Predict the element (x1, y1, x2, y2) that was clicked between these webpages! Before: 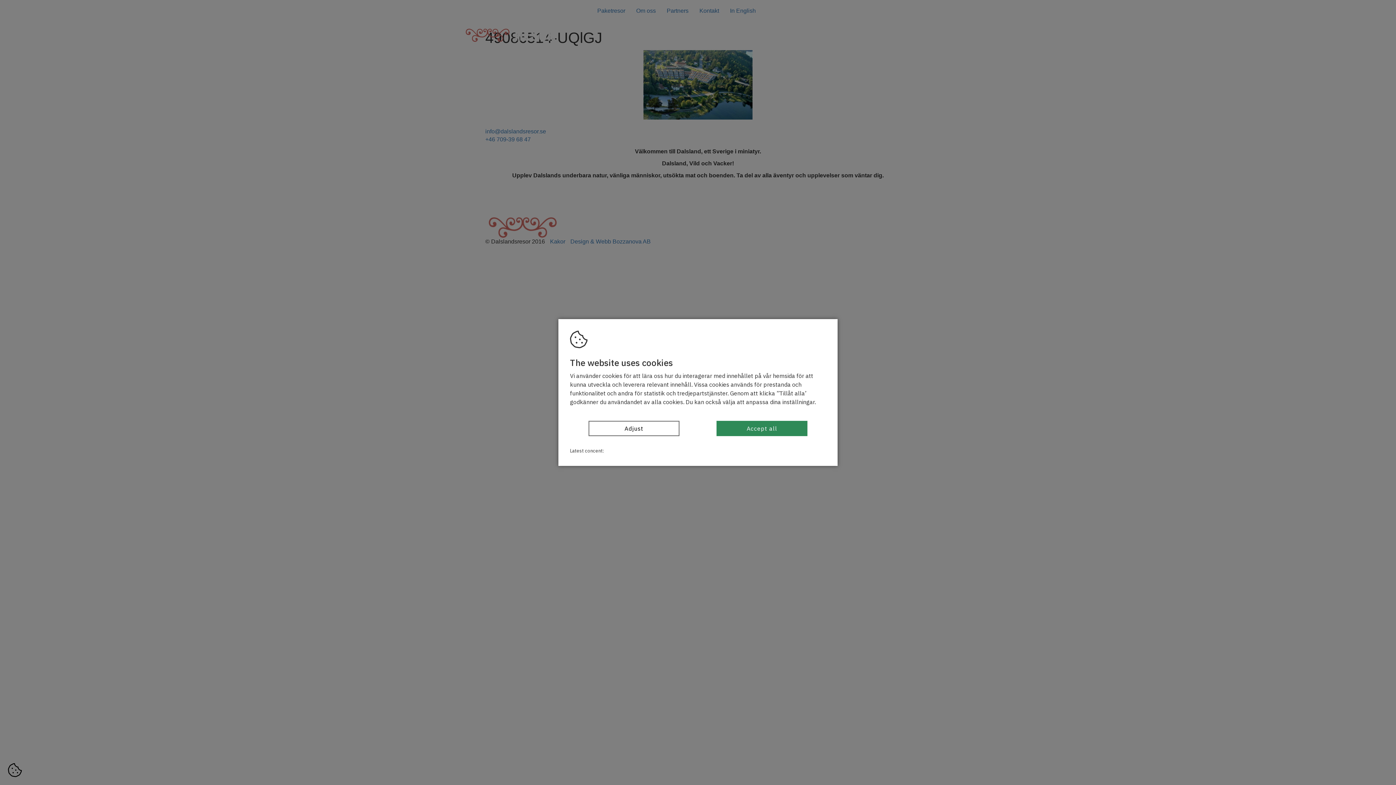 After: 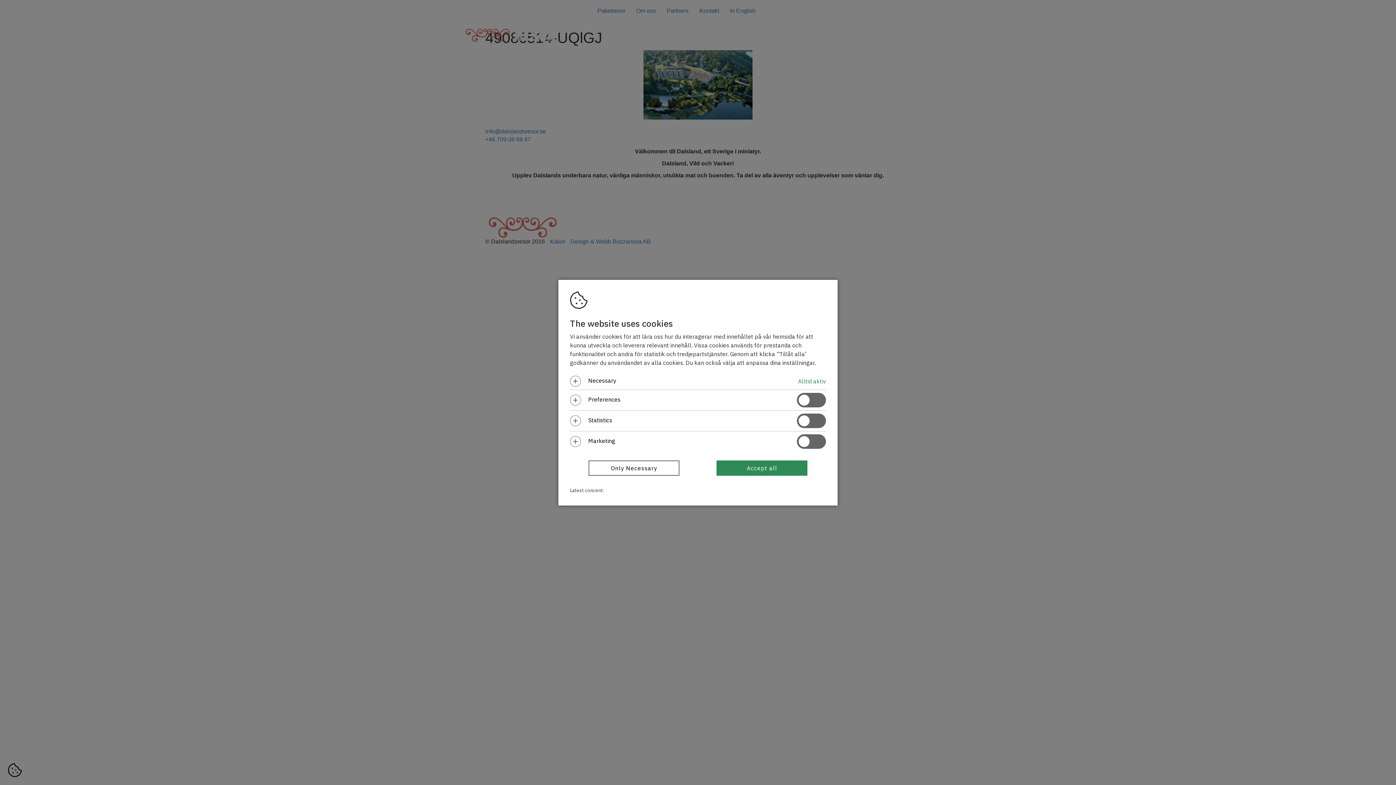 Action: label: Adjust bbox: (588, 421, 679, 436)